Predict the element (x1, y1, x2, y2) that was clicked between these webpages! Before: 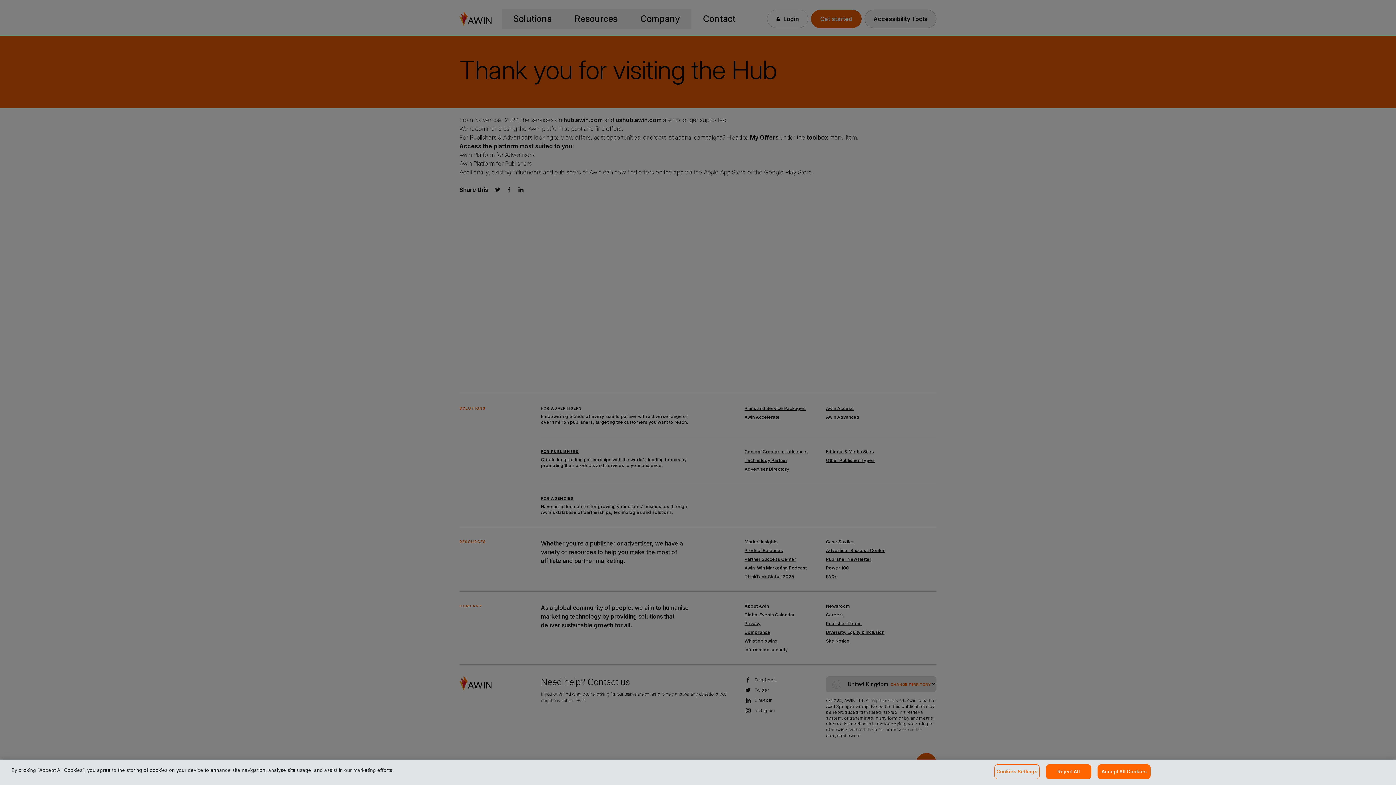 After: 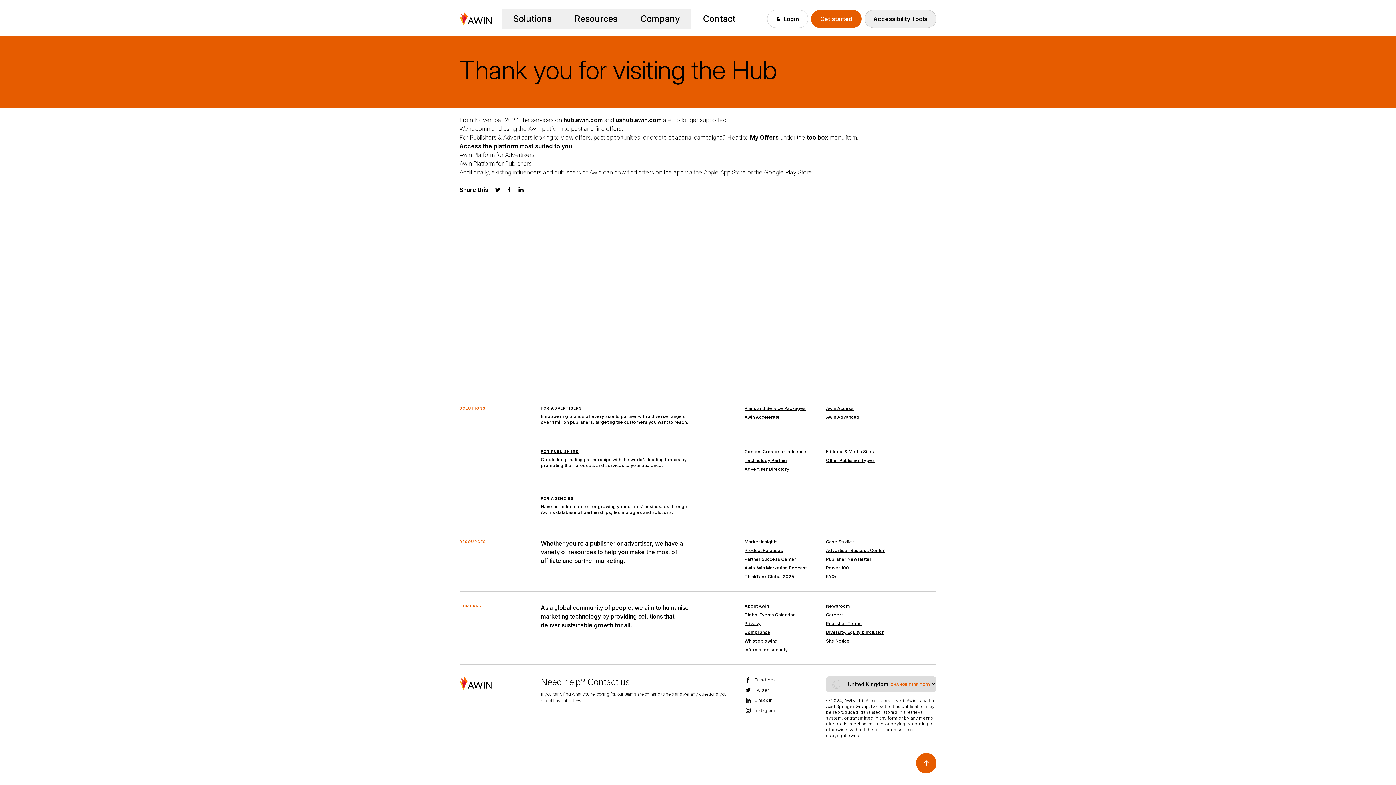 Action: label: Accept All Cookies bbox: (1097, 764, 1151, 779)